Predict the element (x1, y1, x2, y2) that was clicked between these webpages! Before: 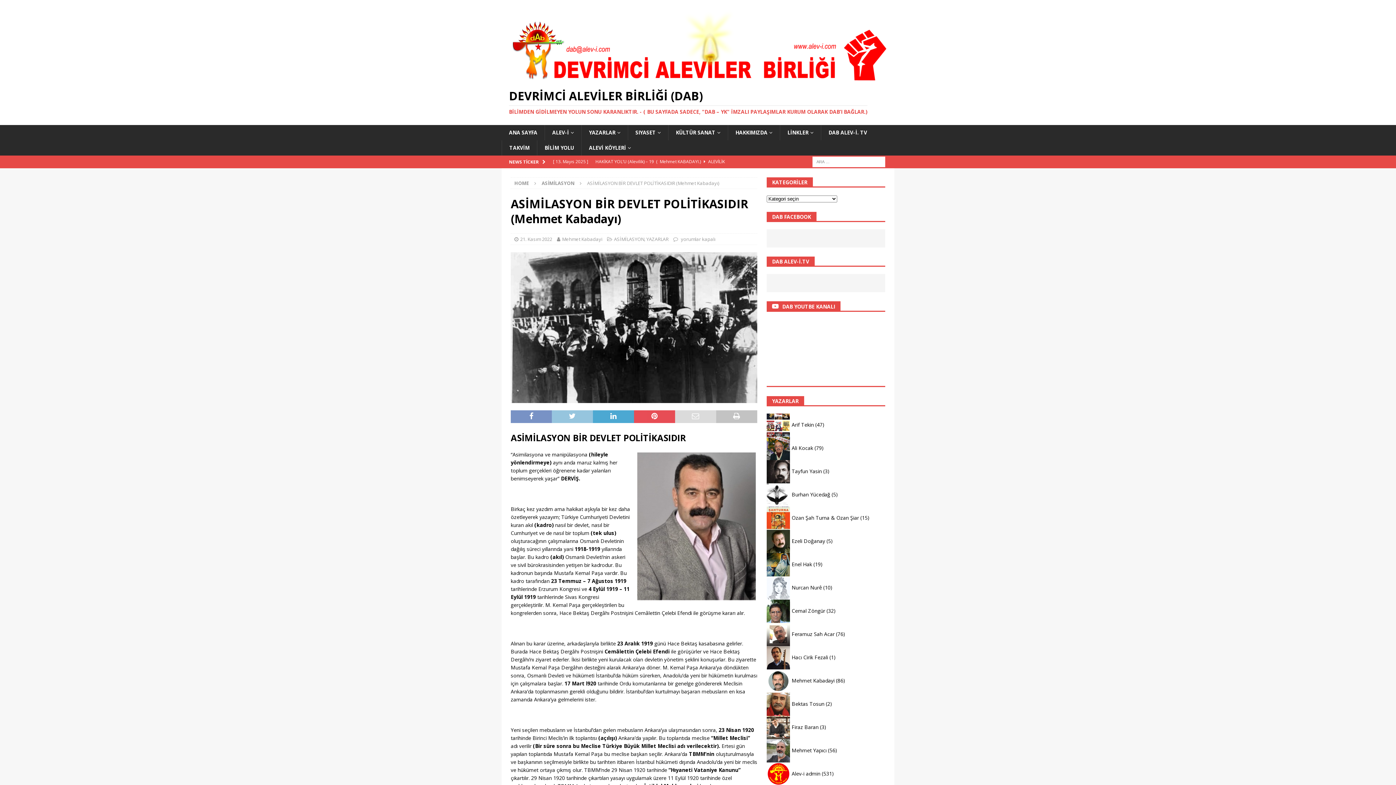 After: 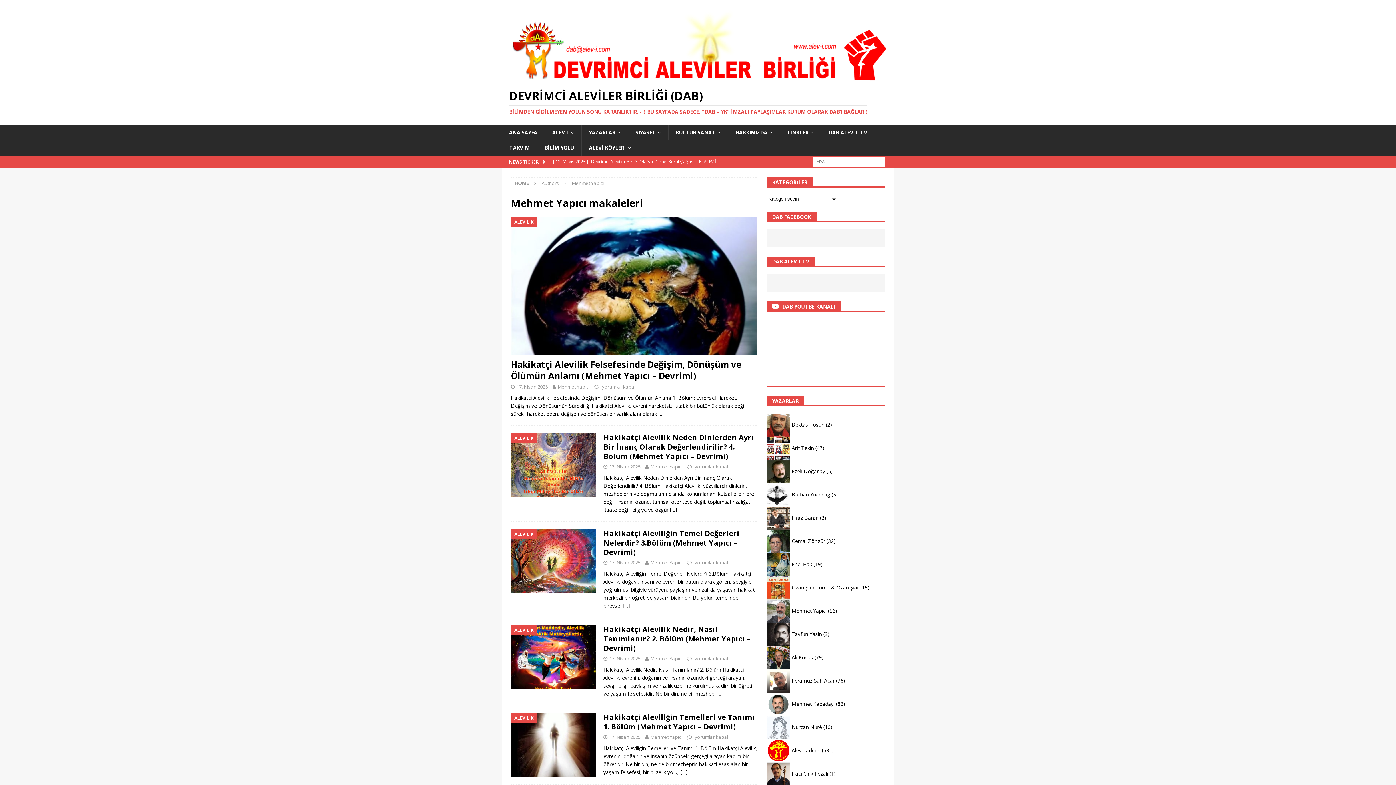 Action: bbox: (791, 747, 826, 754) label: Mehmet Yapıcı